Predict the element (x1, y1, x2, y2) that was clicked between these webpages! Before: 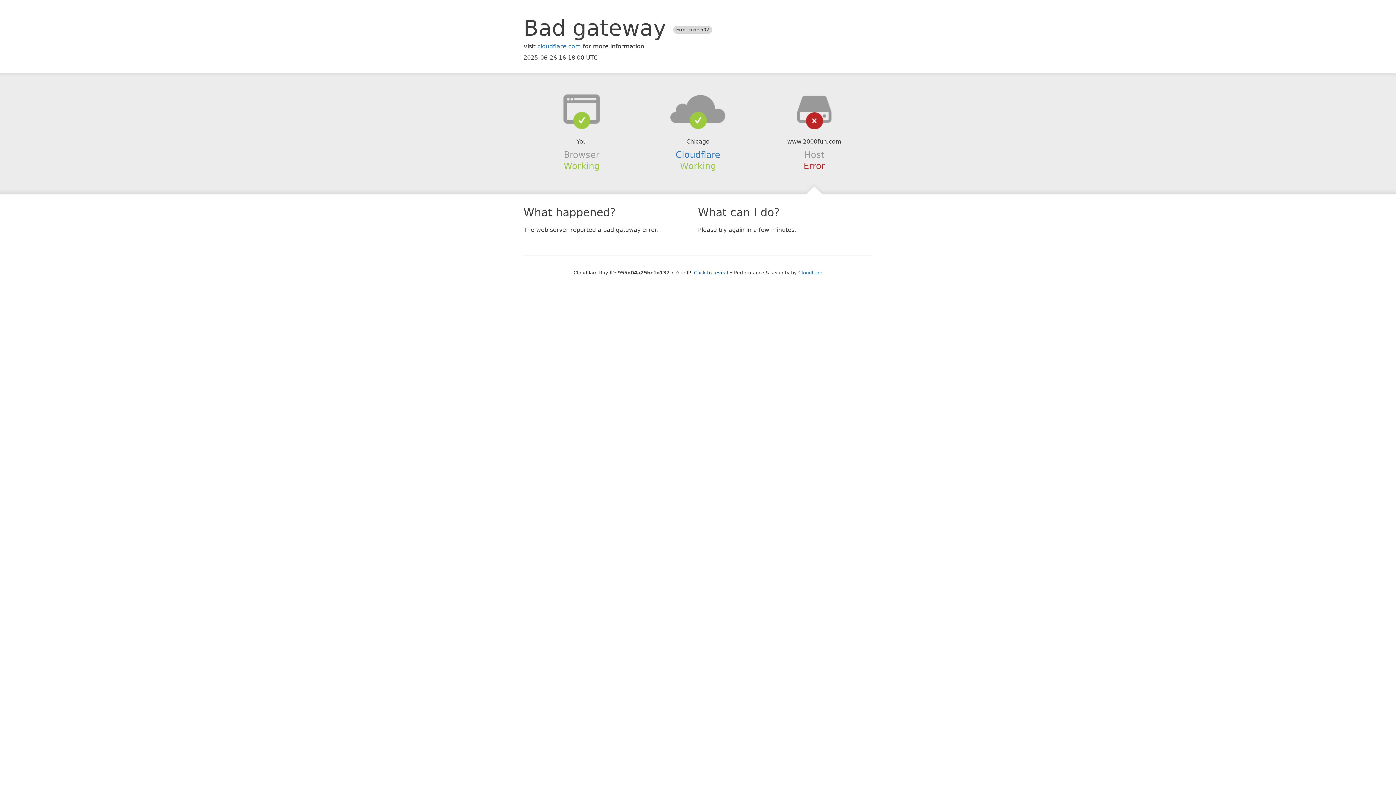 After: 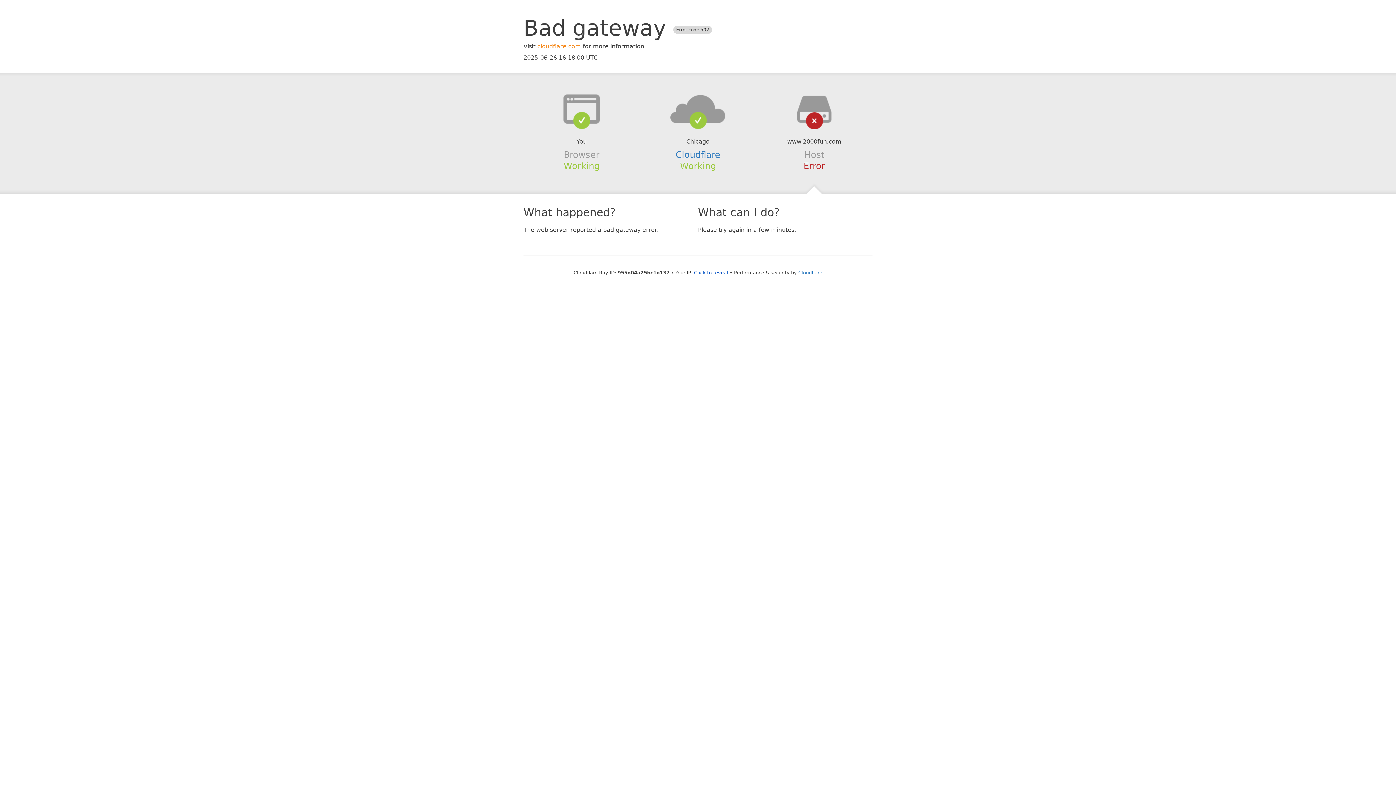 Action: label: cloudflare.com bbox: (537, 42, 581, 49)